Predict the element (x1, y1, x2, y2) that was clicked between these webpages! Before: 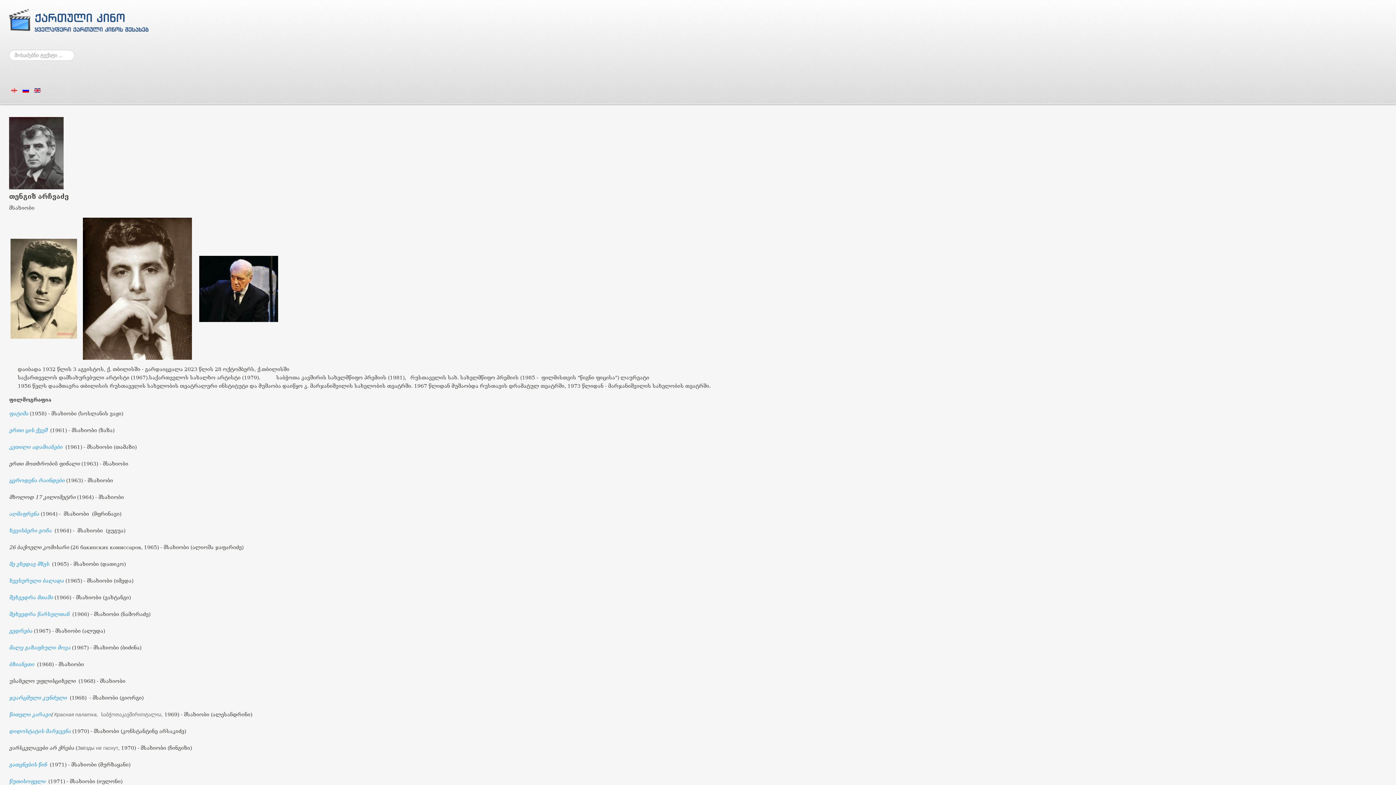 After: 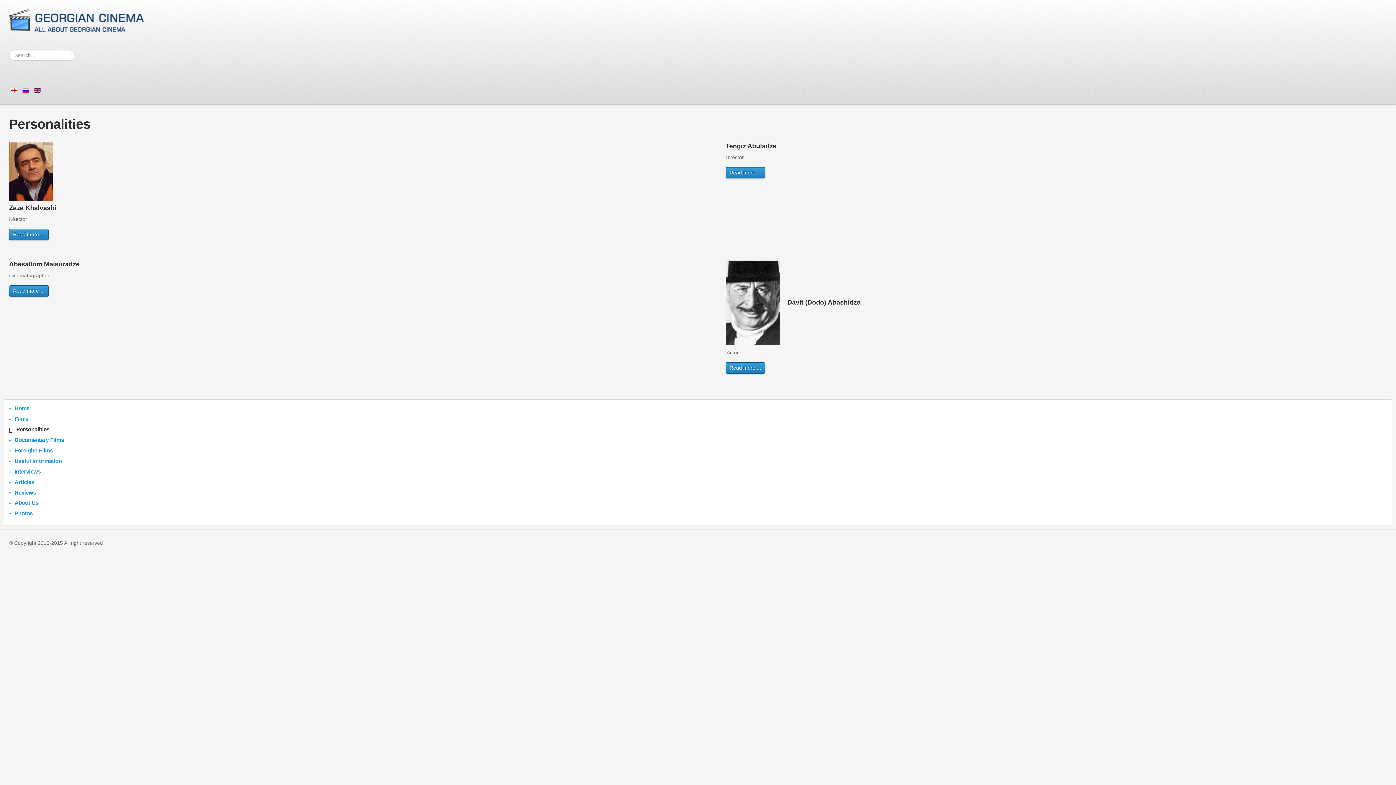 Action: bbox: (34, 87, 40, 93)